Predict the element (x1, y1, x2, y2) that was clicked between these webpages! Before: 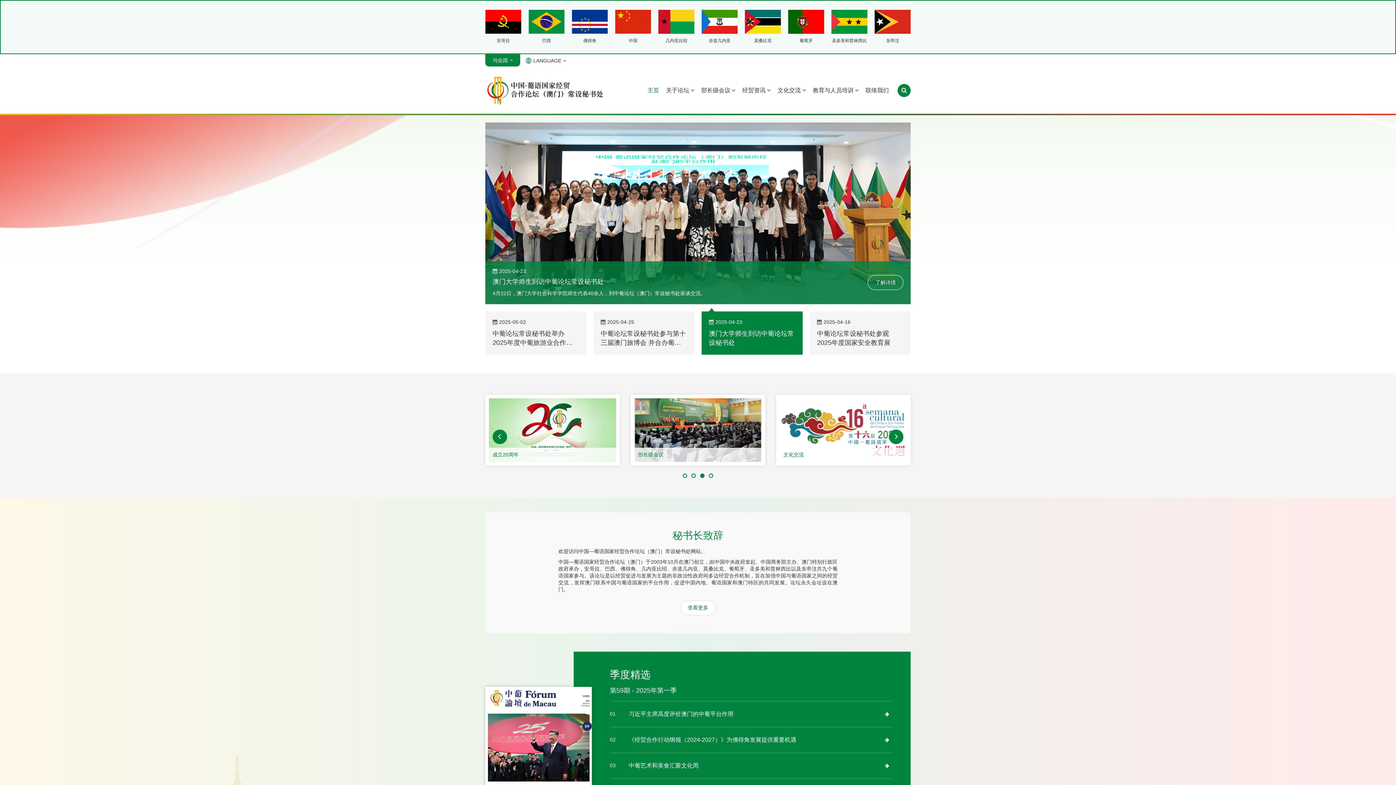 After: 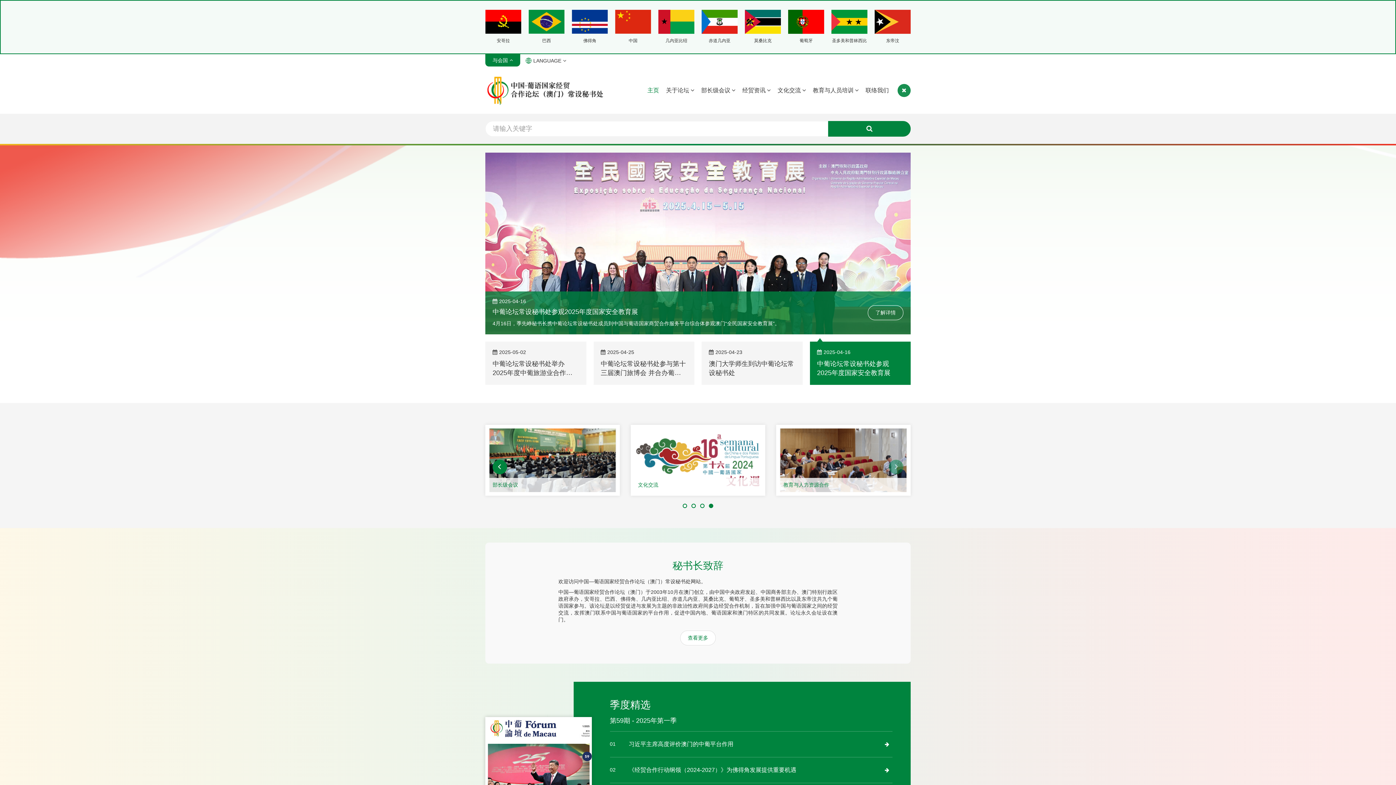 Action: bbox: (897, 83, 910, 97)